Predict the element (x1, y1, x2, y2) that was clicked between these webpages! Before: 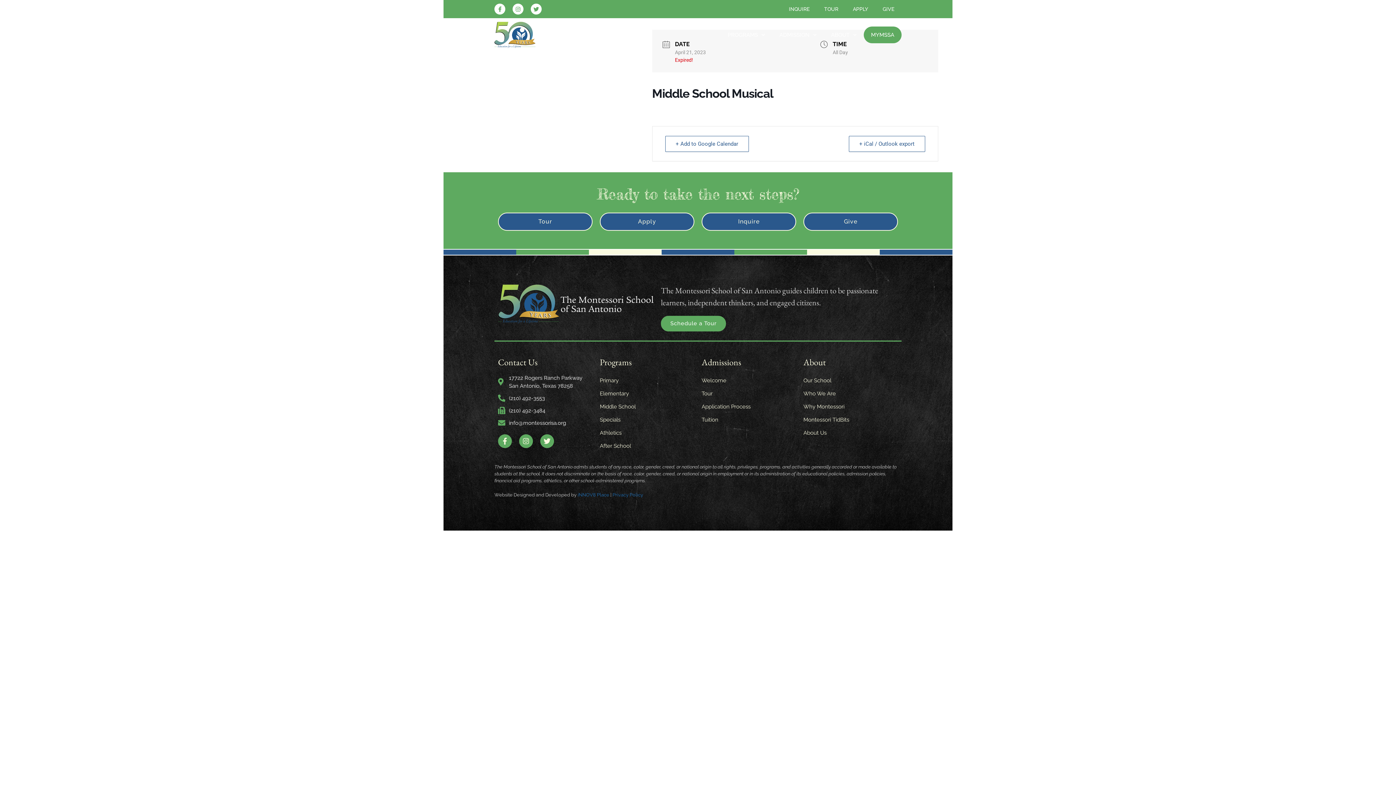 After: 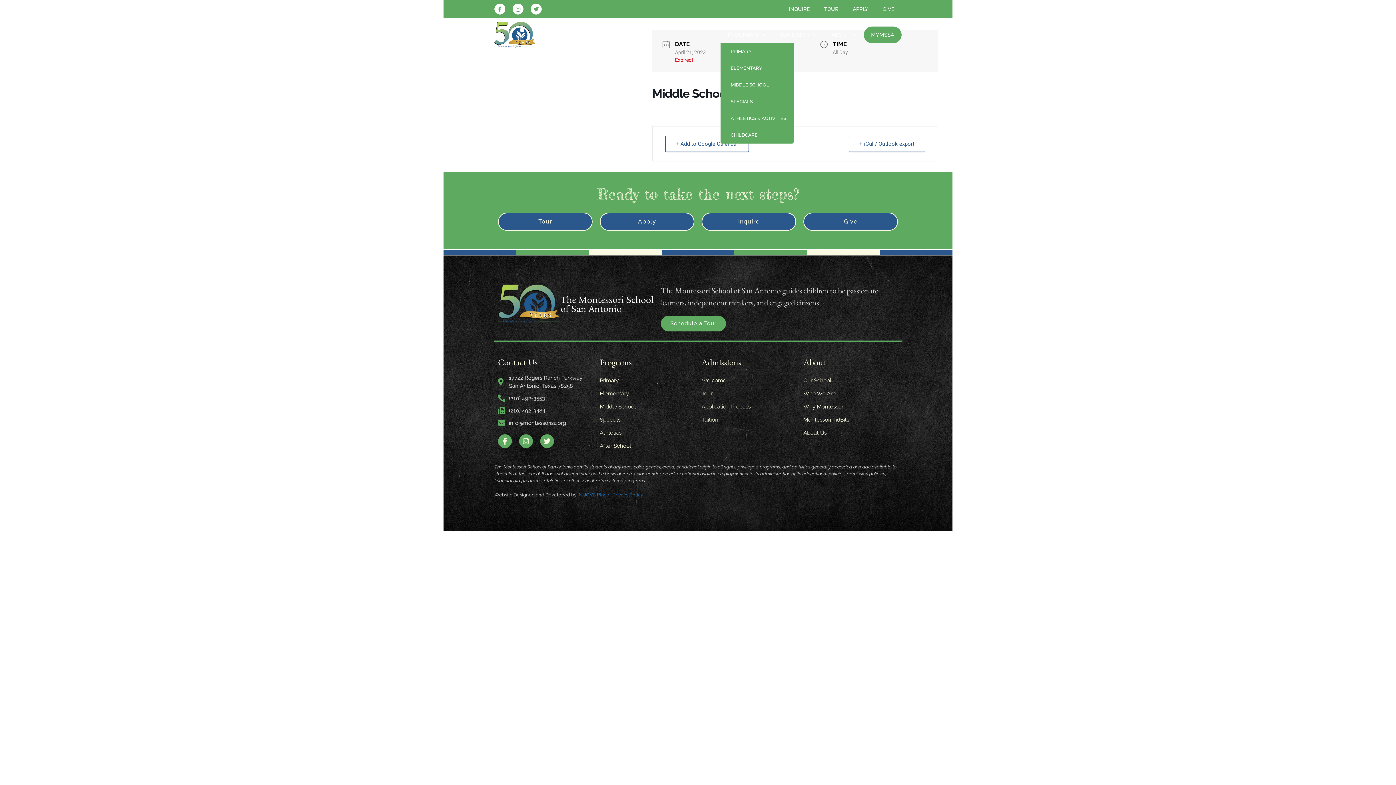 Action: bbox: (720, 26, 772, 43) label: PROGRAMS